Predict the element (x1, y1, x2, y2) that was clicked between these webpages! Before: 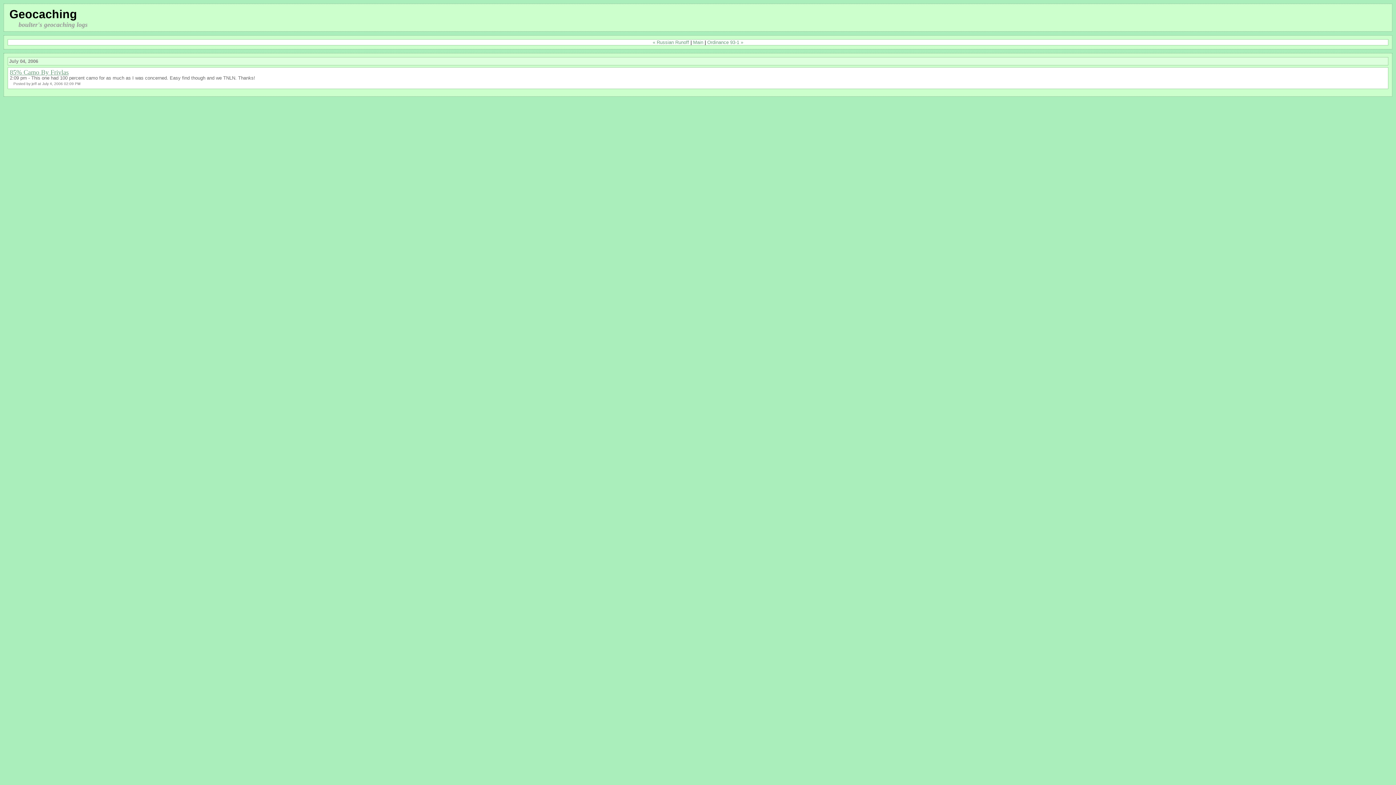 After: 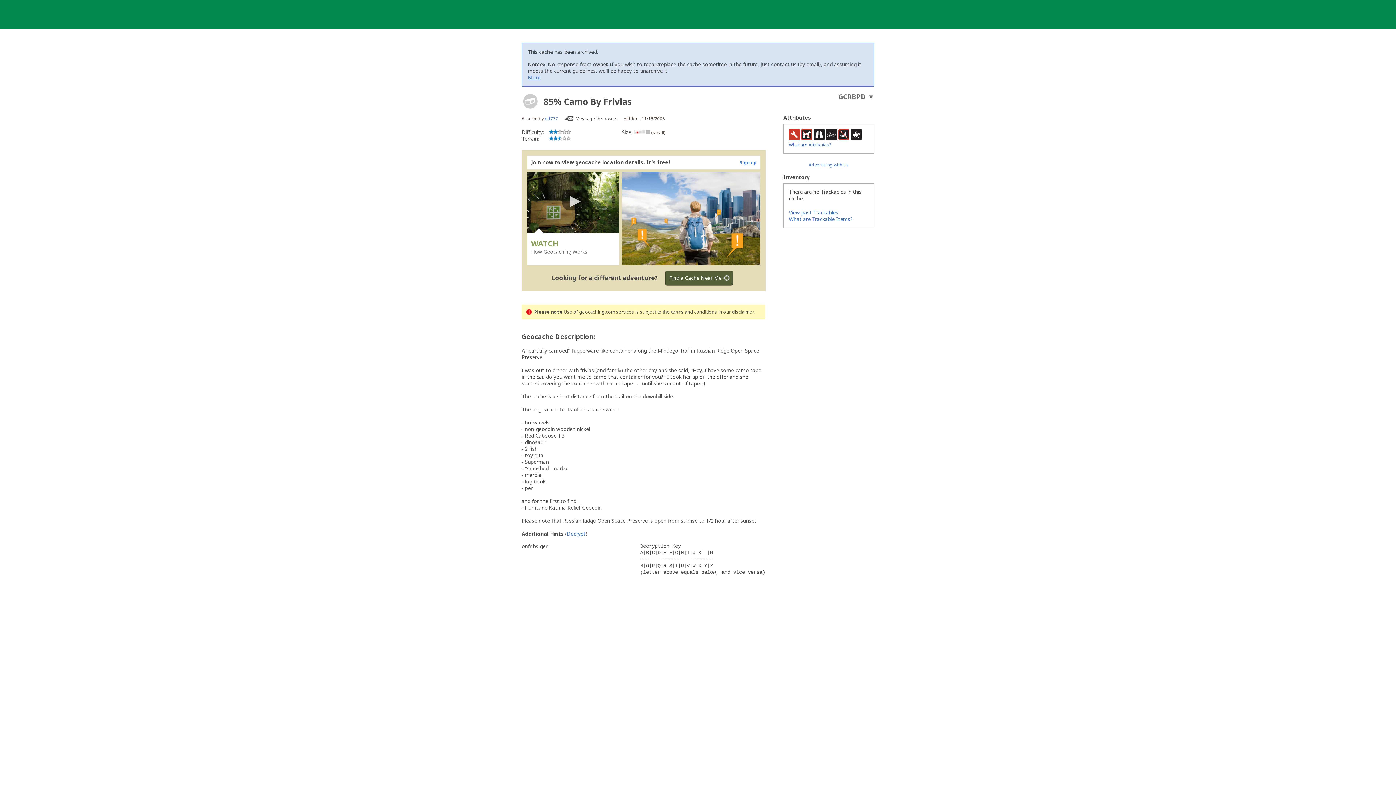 Action: bbox: (9, 68, 68, 76) label: 85% Camo By Frivlas